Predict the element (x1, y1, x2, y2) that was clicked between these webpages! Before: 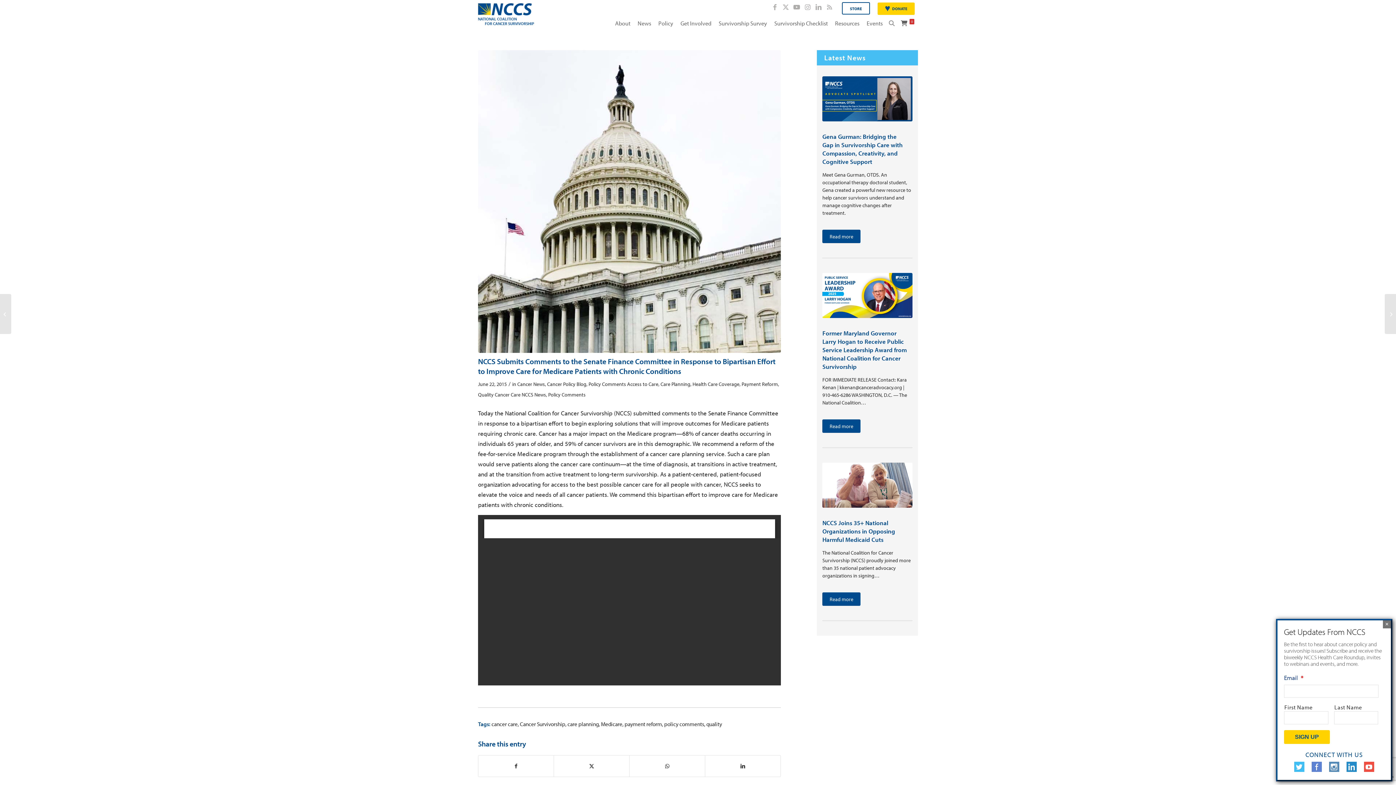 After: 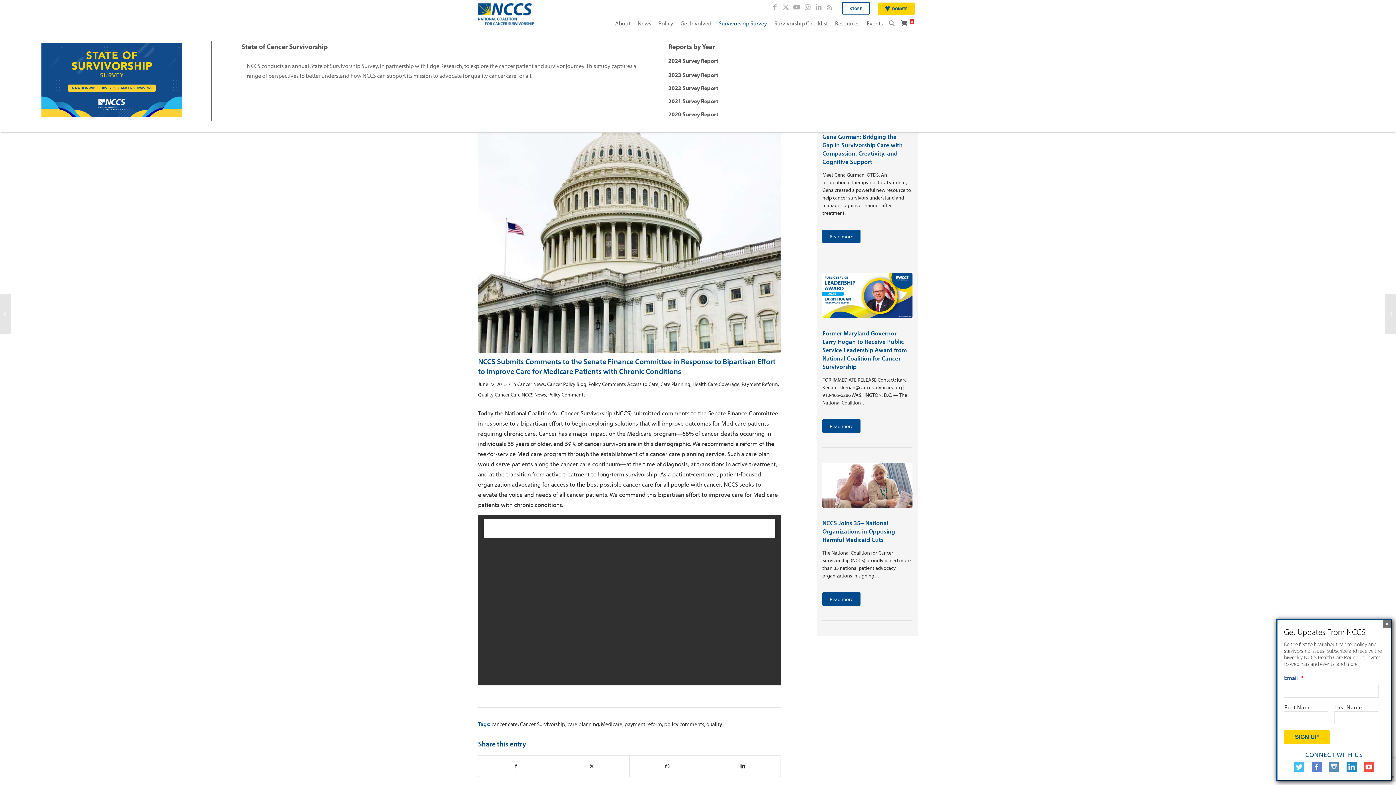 Action: bbox: (715, 19, 770, 26) label: Survivorship Survey